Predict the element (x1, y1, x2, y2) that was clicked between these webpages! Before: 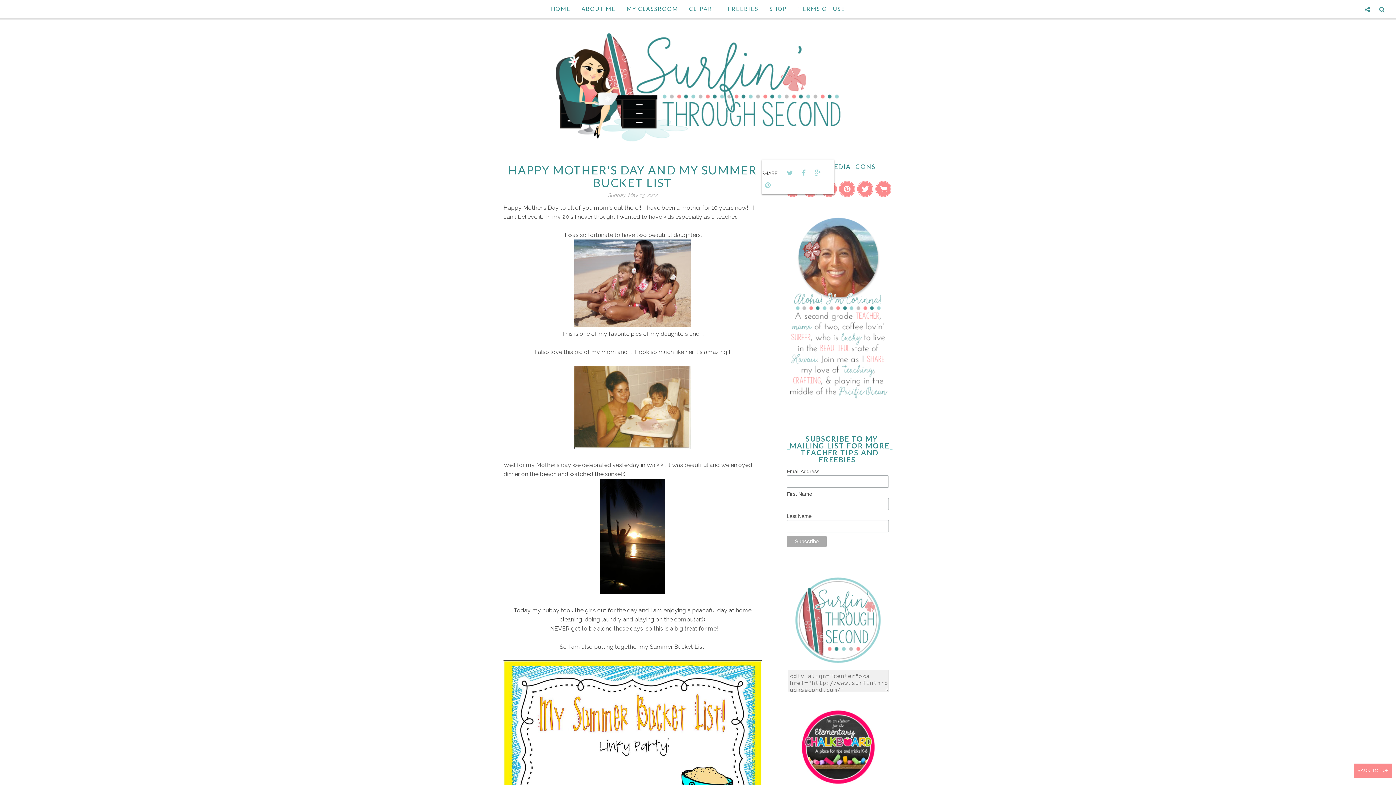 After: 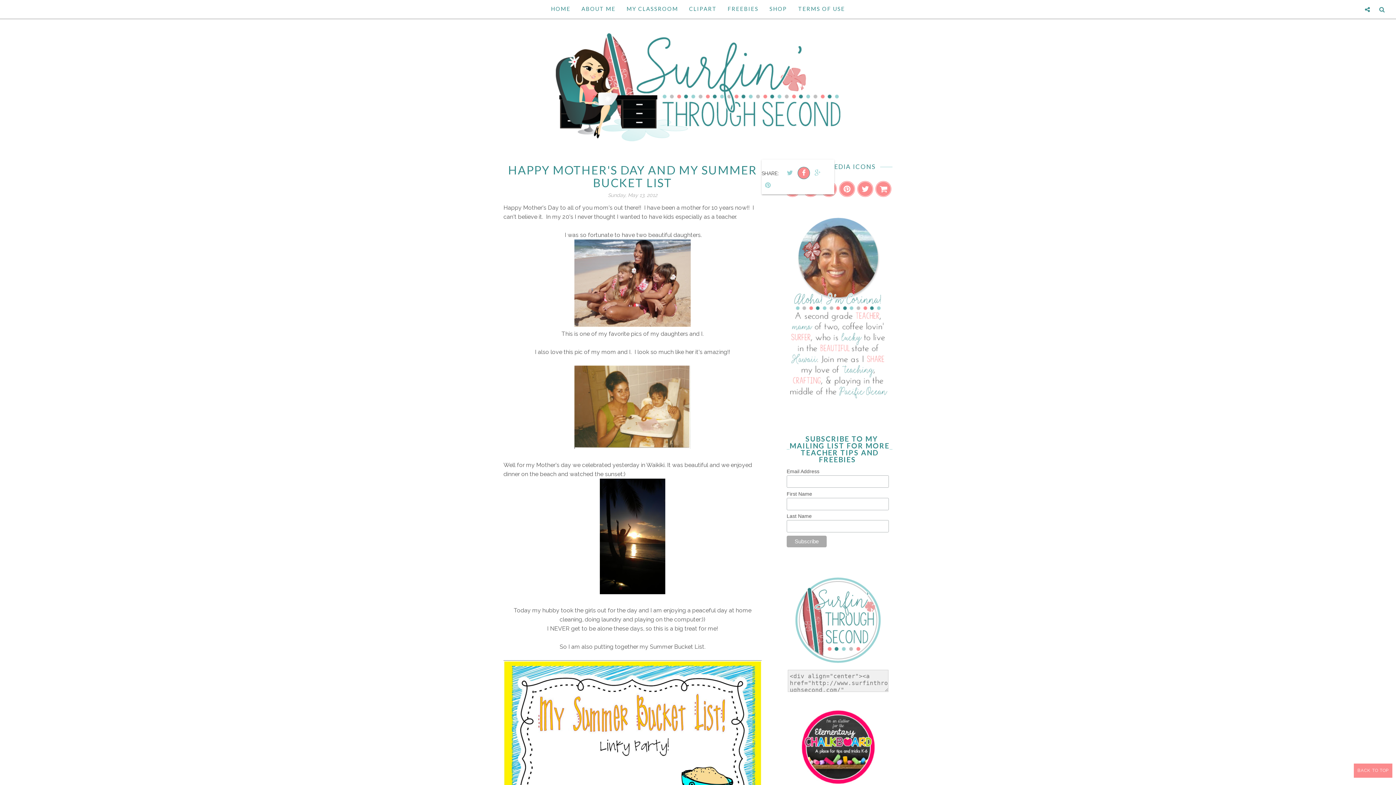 Action: bbox: (798, 167, 809, 178)